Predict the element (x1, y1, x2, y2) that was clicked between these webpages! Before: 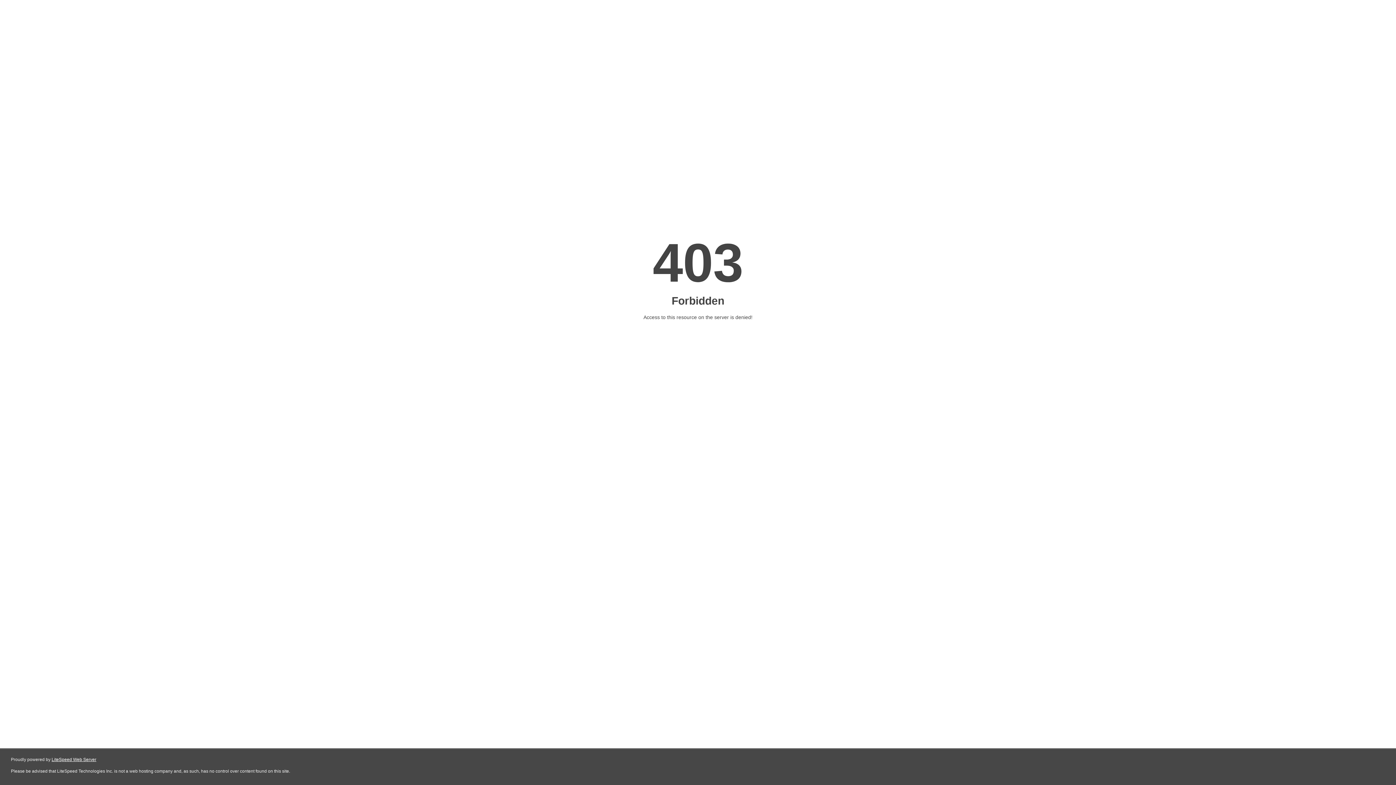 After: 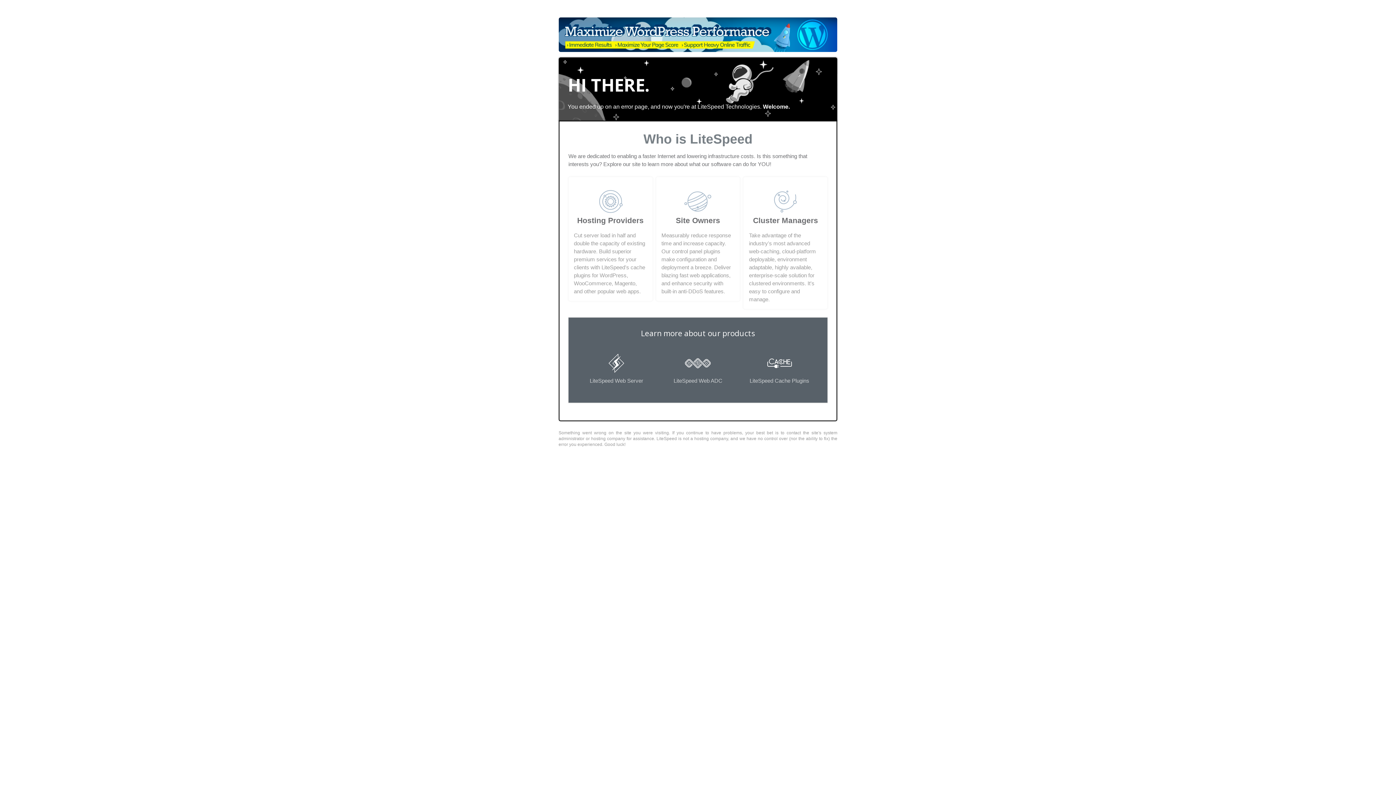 Action: bbox: (51, 757, 96, 762) label: LiteSpeed Web Server